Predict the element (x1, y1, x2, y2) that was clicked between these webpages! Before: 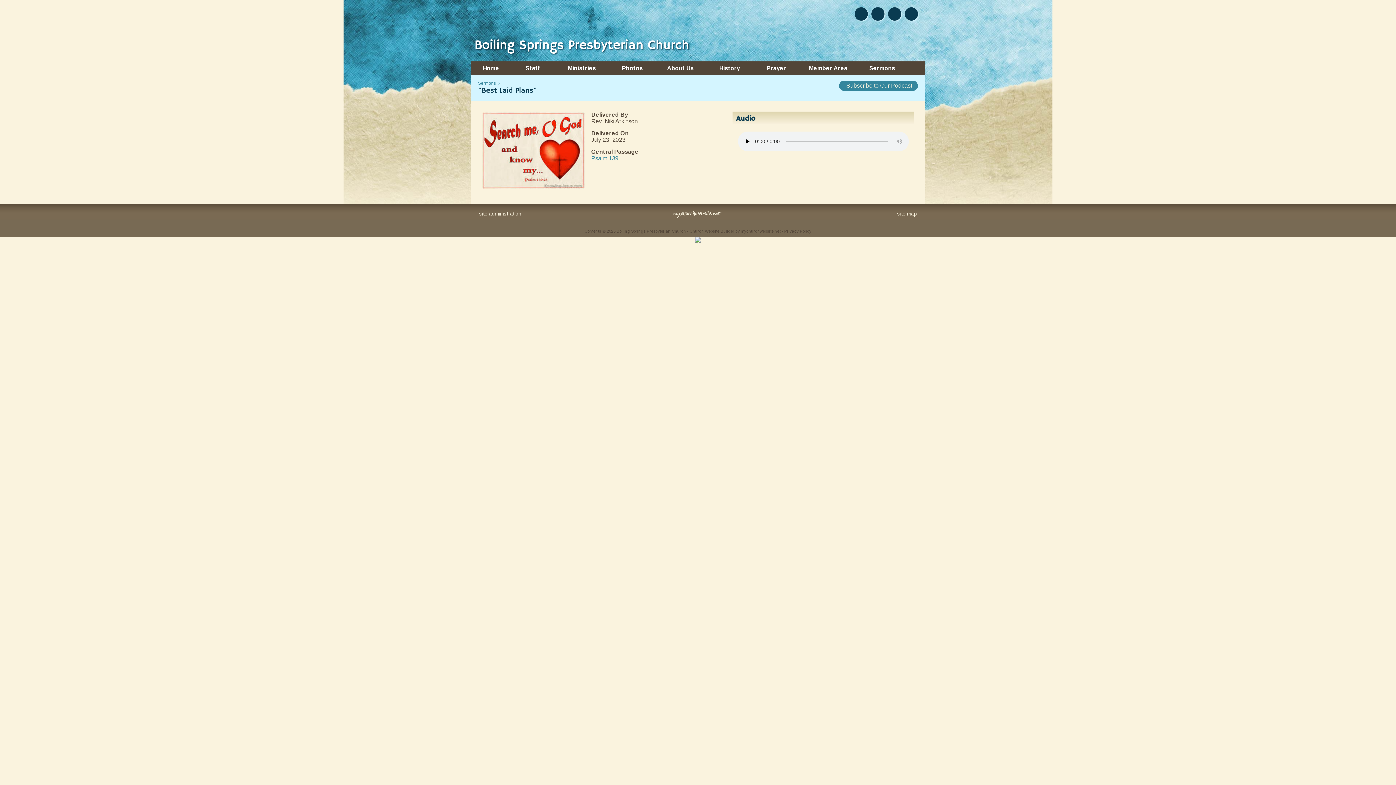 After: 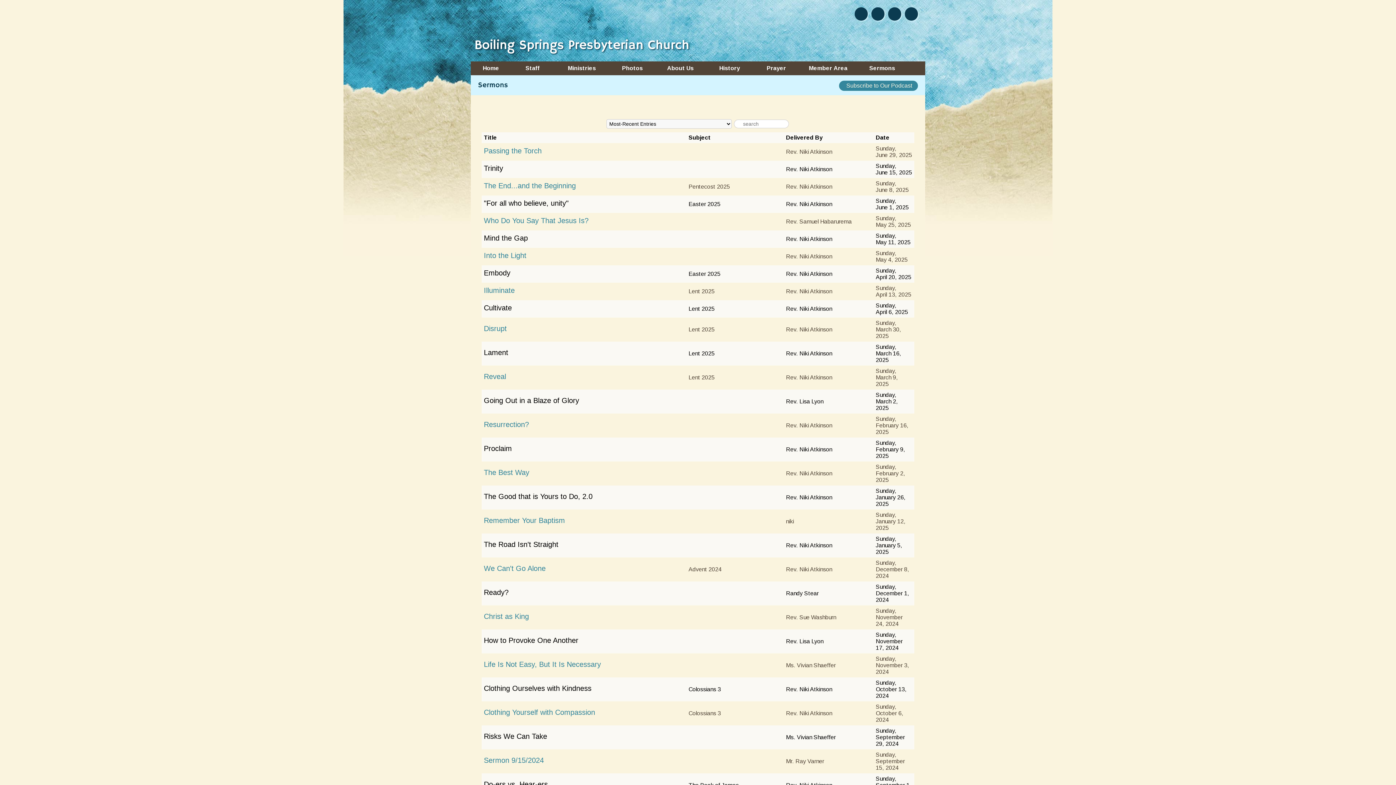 Action: label: Sermons bbox: (478, 80, 496, 85)